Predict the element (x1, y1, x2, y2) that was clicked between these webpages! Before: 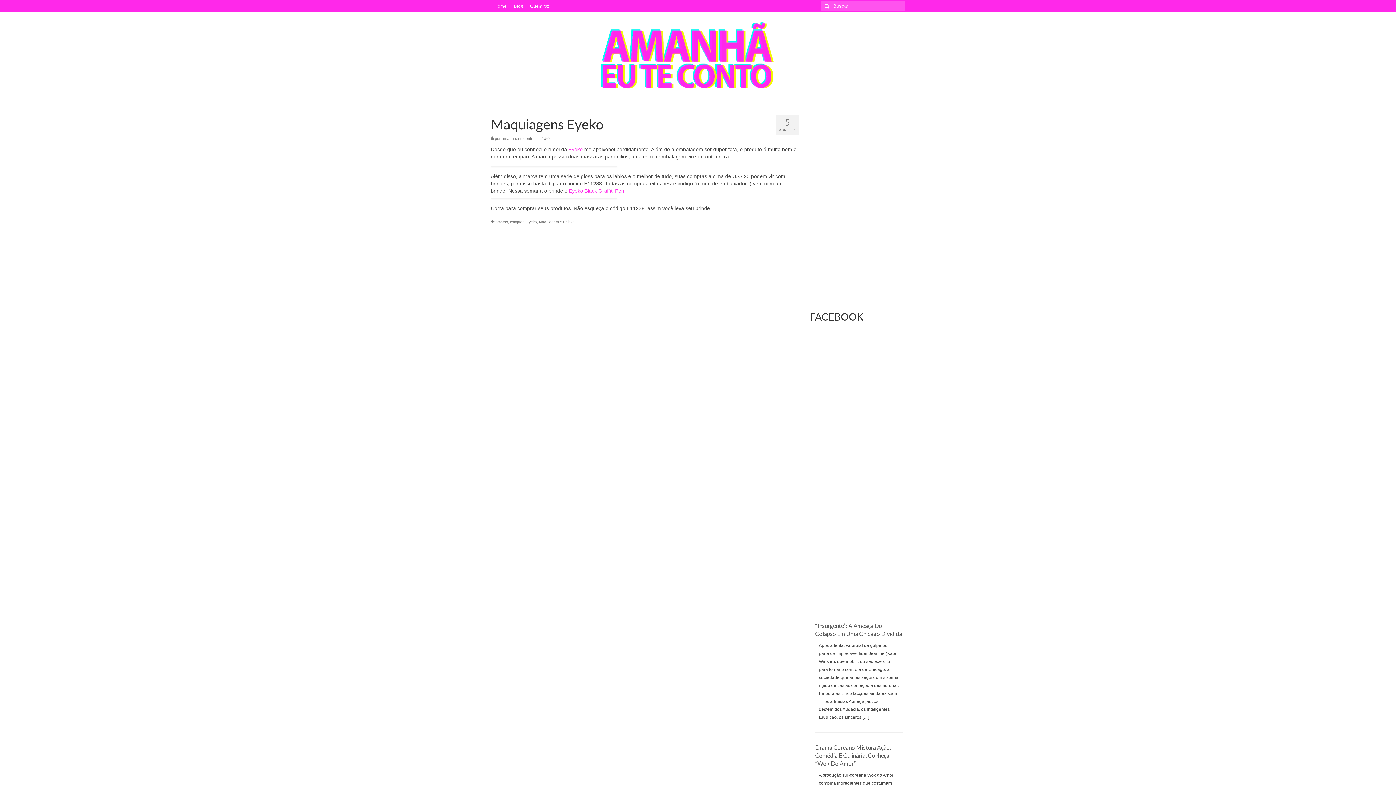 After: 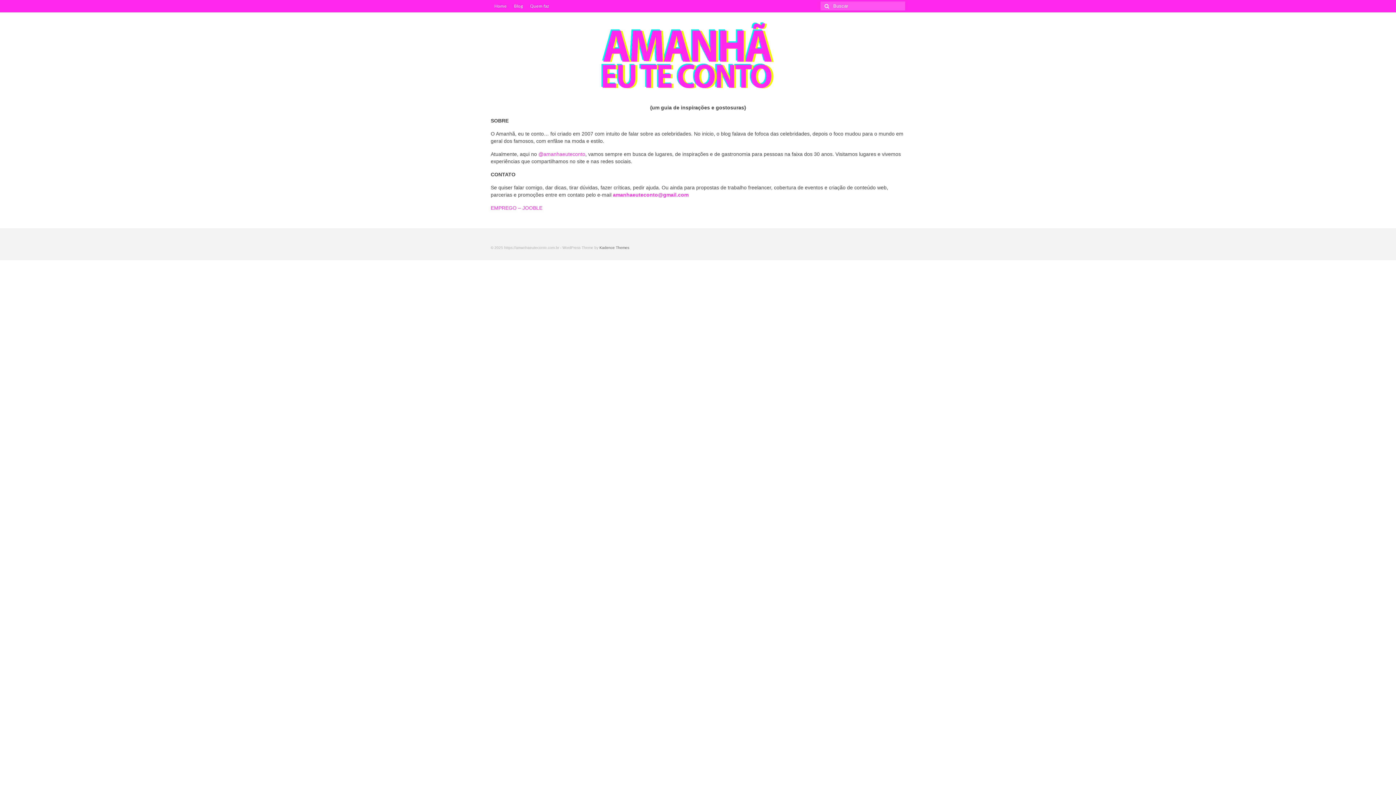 Action: label: amanhaeuteconto bbox: (501, 136, 533, 140)